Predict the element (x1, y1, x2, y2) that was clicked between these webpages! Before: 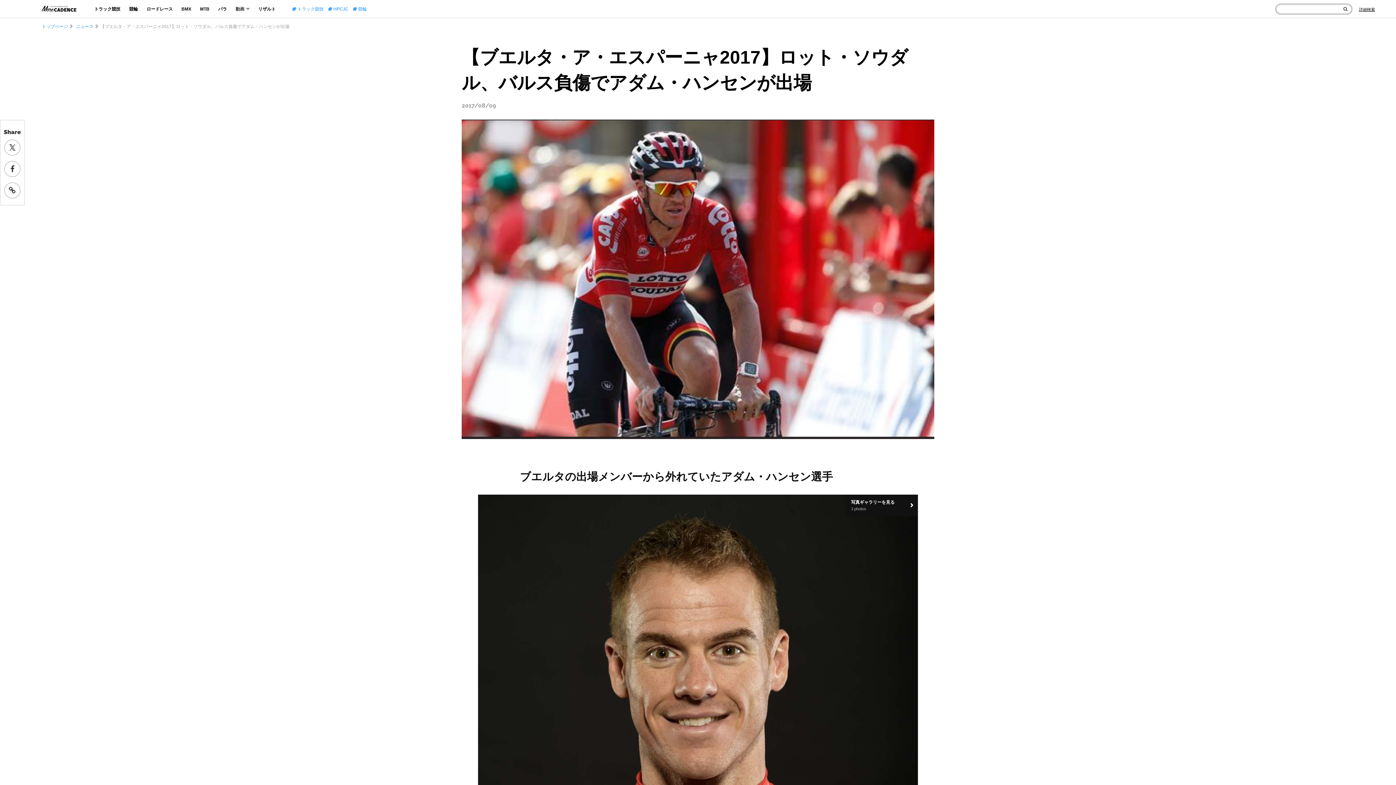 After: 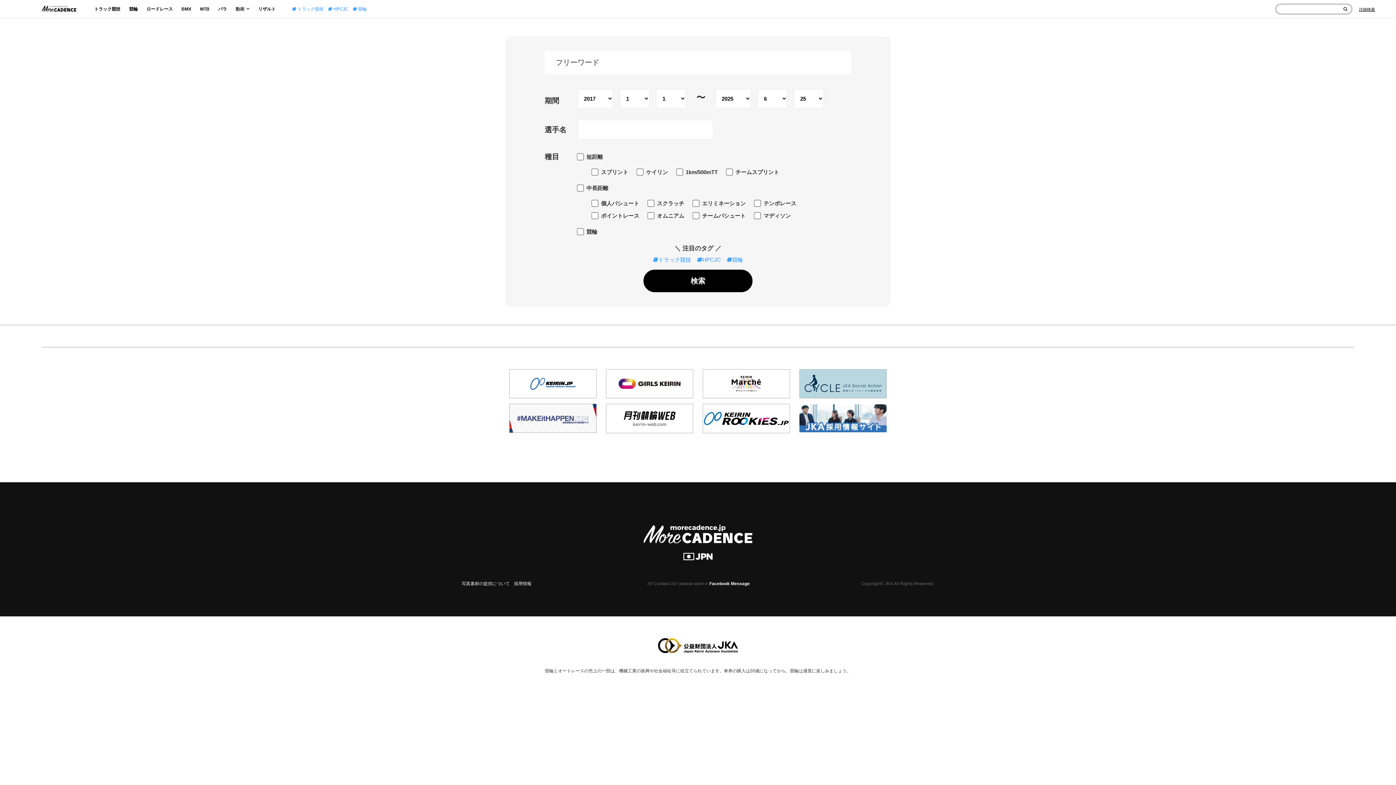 Action: label: Search bbox: (1359, 7, 1375, 11)